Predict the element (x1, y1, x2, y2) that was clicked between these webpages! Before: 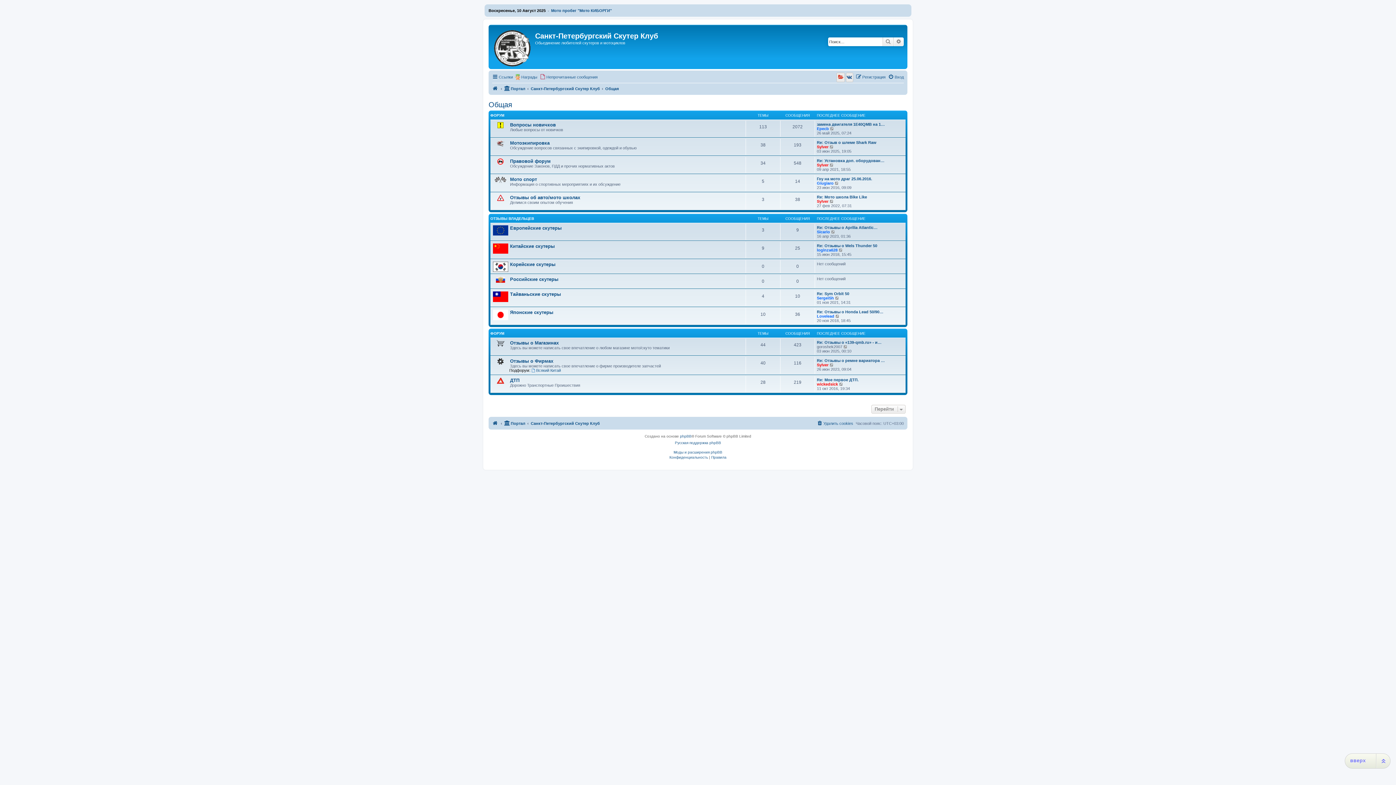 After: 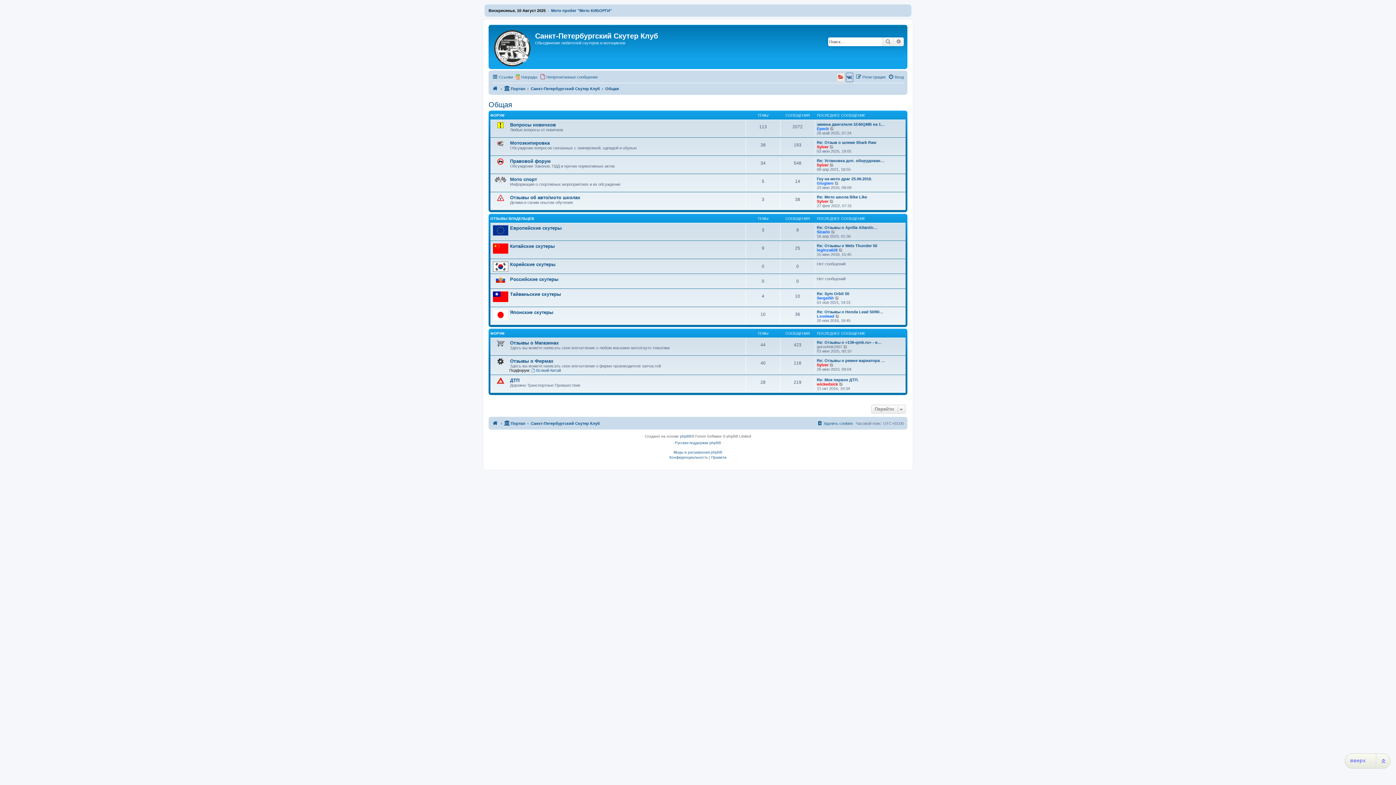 Action: bbox: (846, 72, 853, 82)